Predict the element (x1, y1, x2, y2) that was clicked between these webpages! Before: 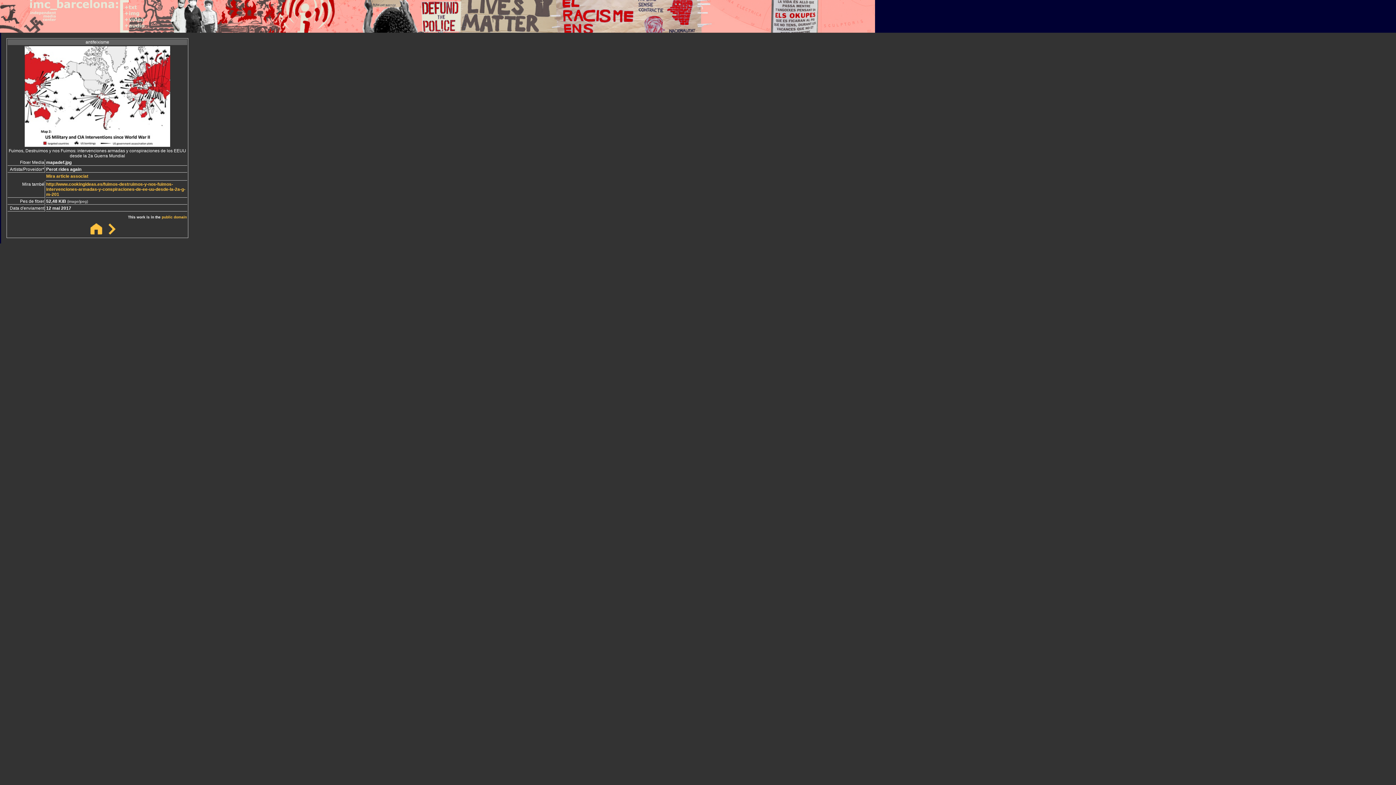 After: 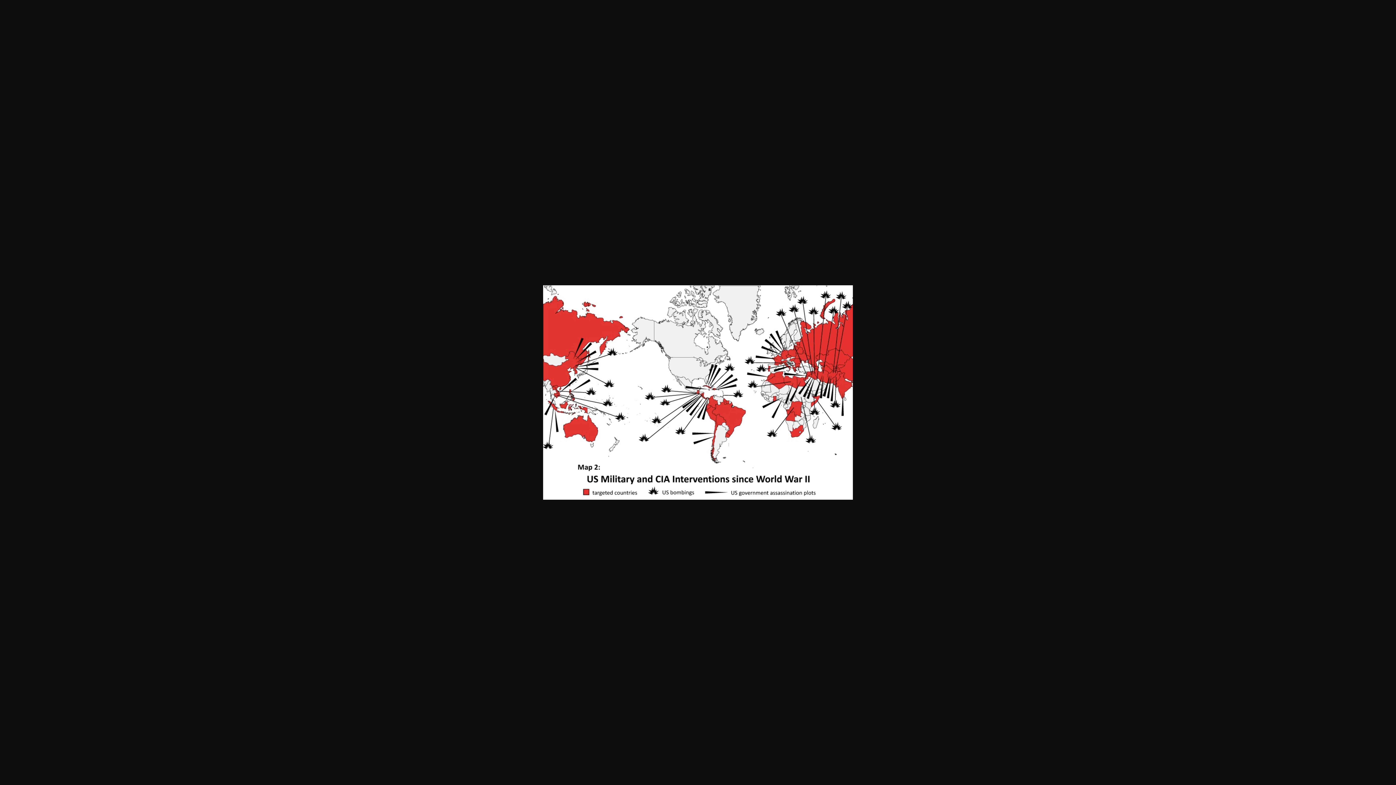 Action: bbox: (24, 141, 170, 148)